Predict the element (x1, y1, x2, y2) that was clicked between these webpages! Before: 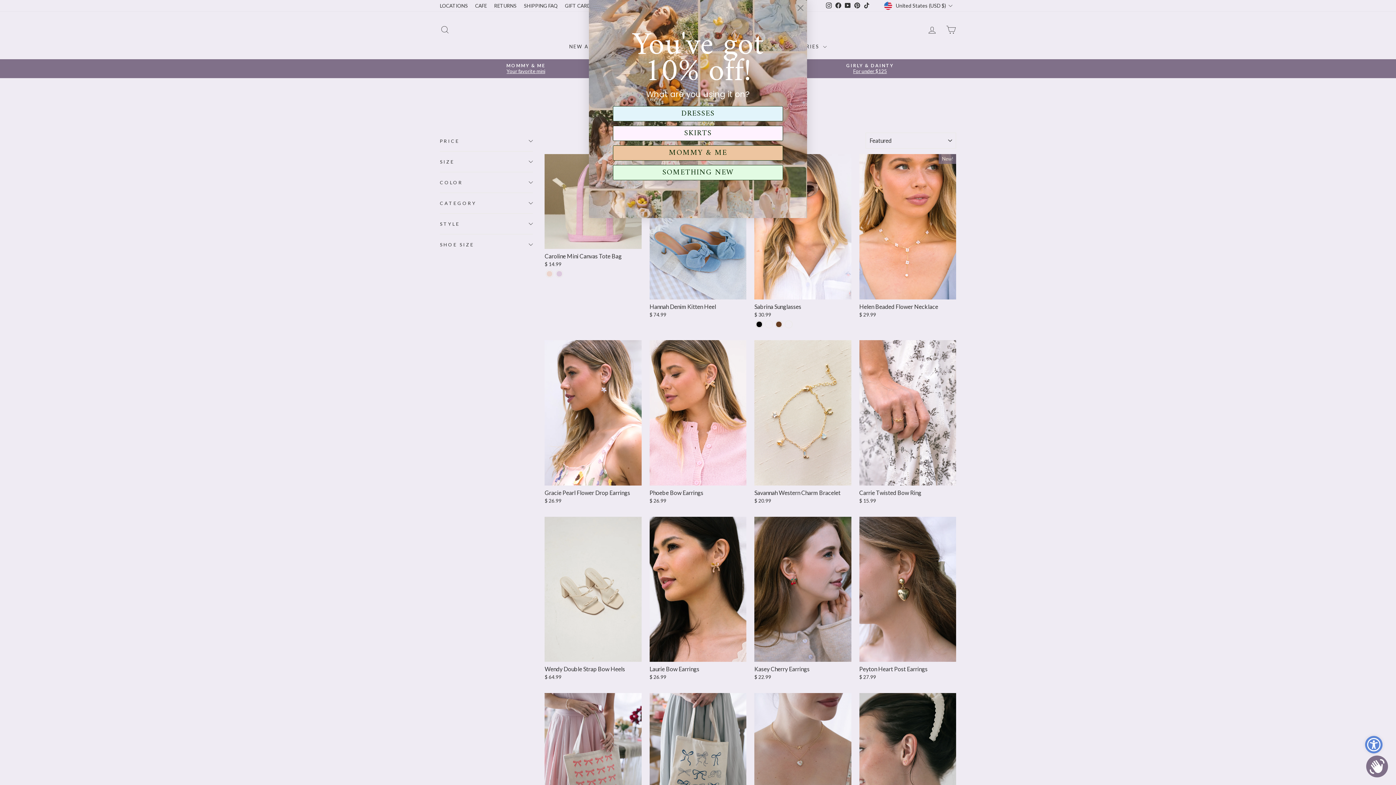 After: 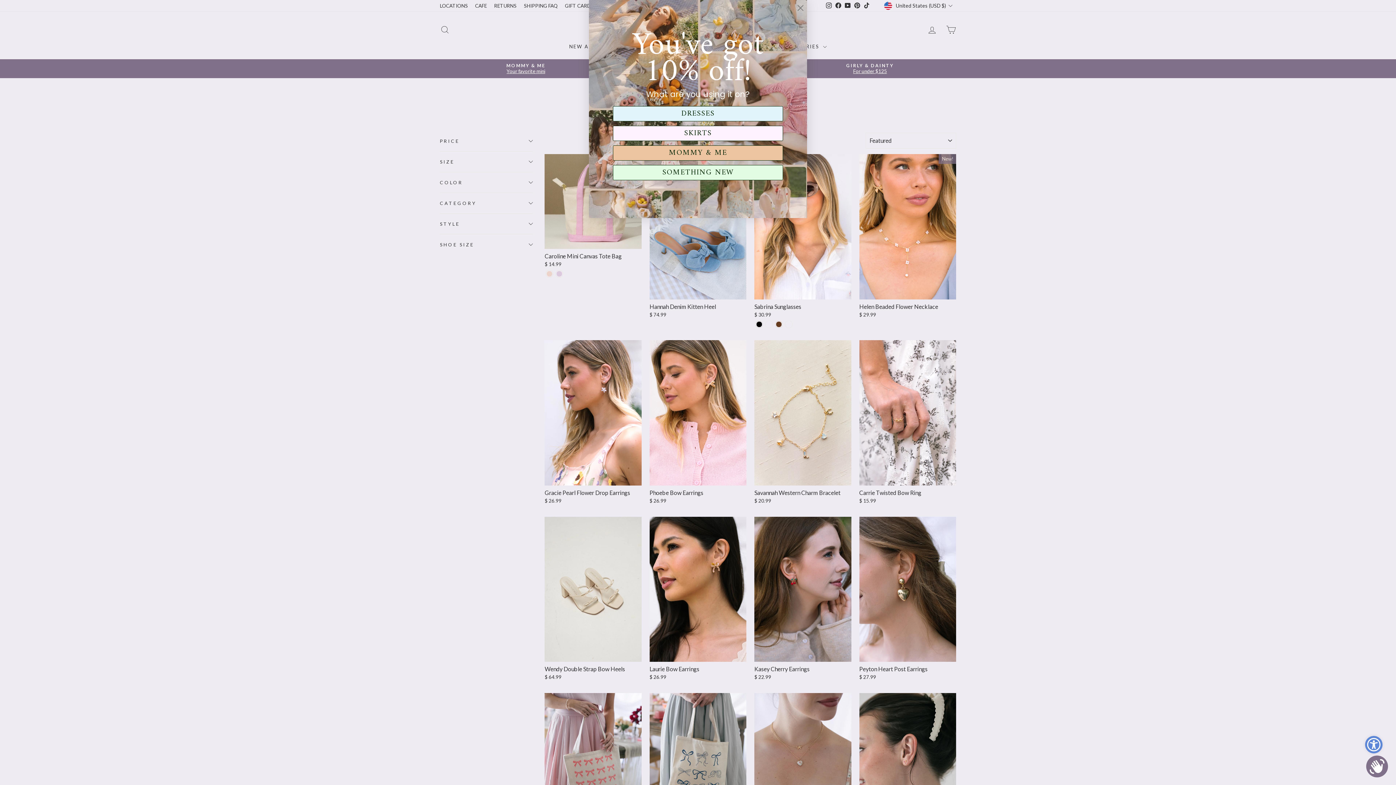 Action: label: TikTok bbox: (862, 0, 871, 10)